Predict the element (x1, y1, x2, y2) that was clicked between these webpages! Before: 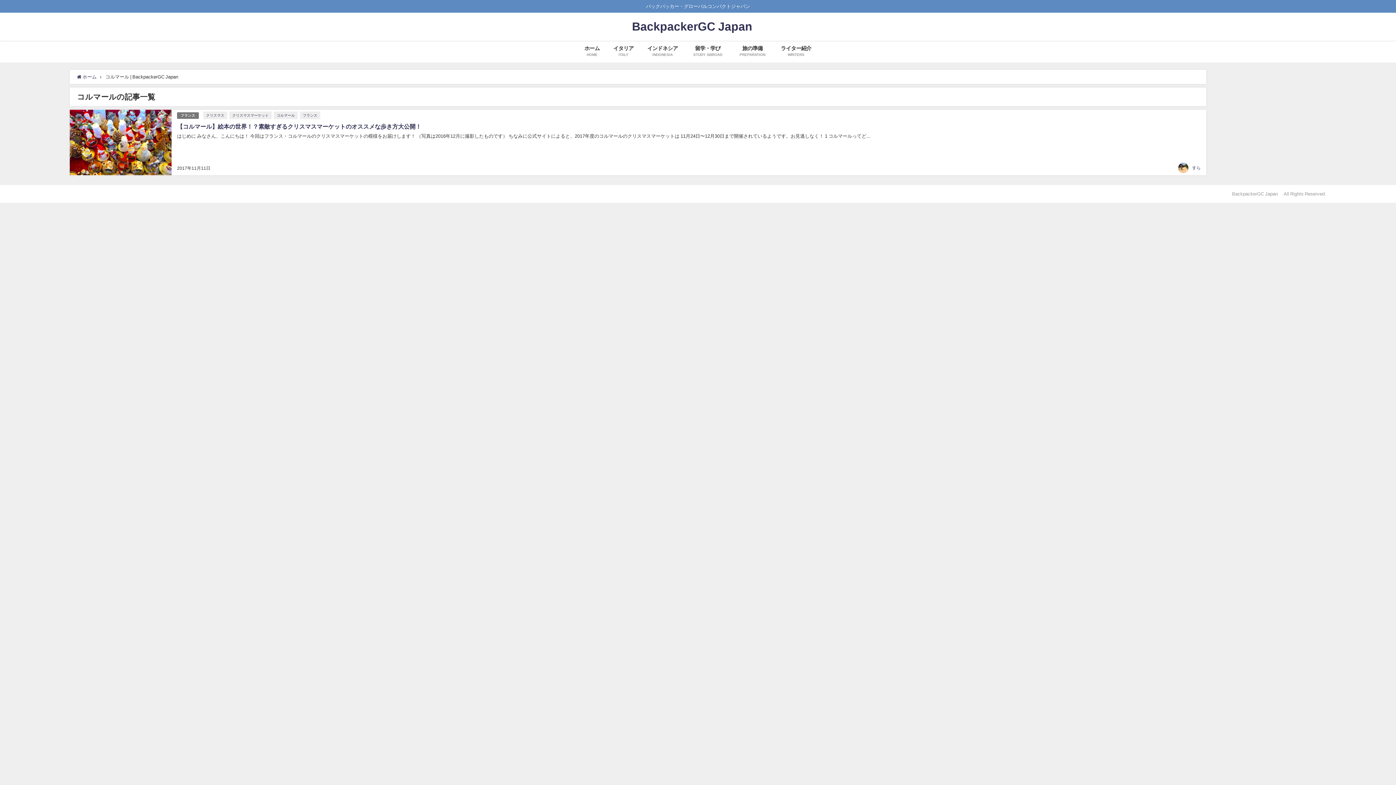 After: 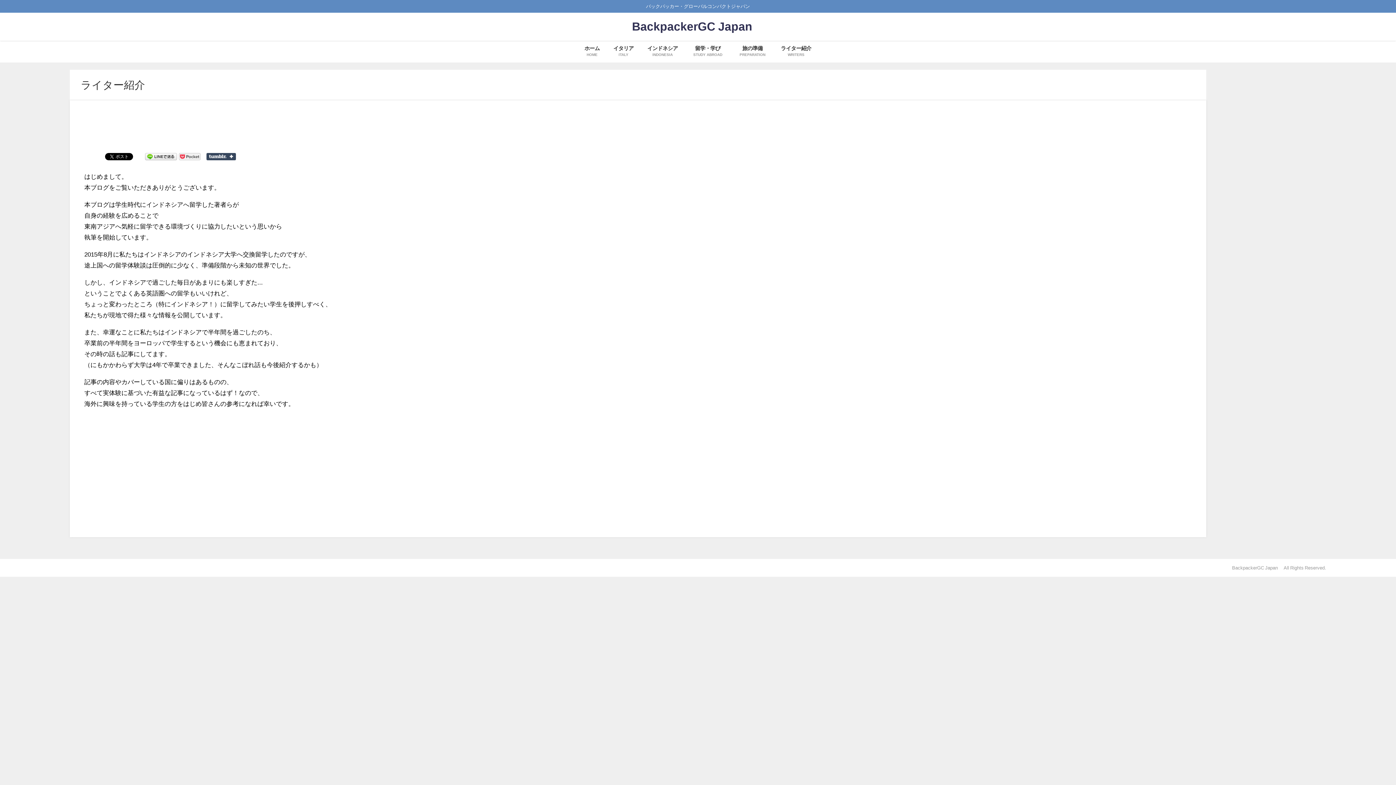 Action: label: ライター紹介
WRITERS bbox: (774, 40, 818, 62)